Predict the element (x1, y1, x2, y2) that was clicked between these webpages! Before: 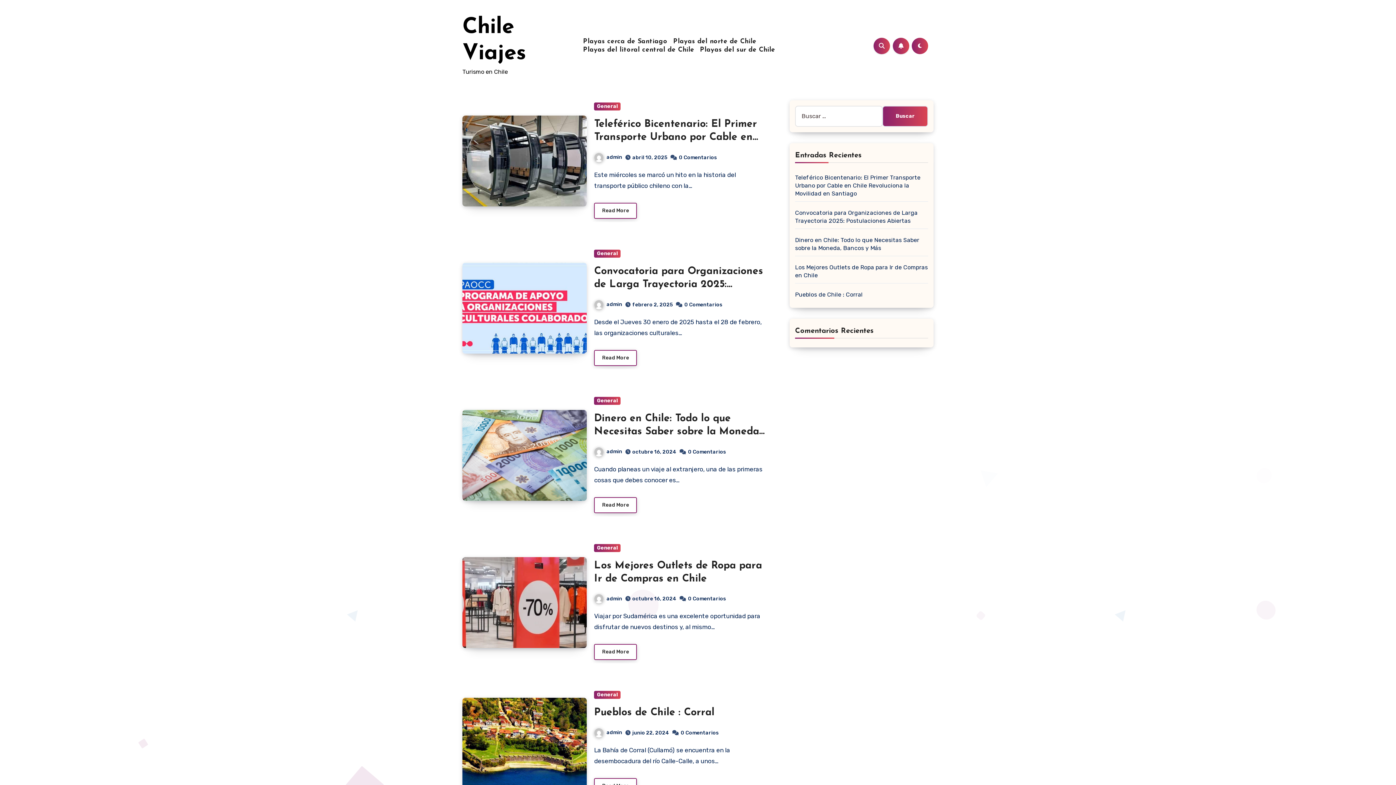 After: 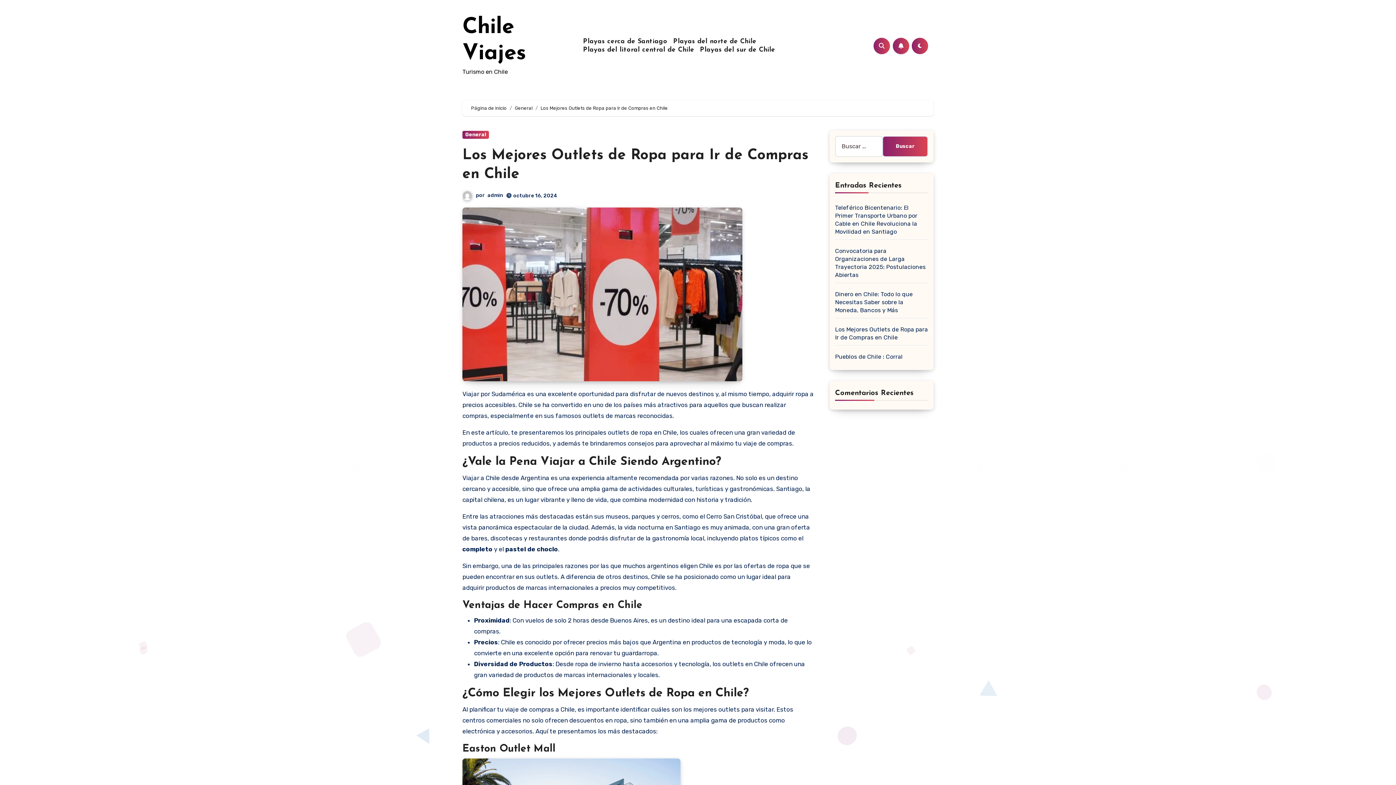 Action: bbox: (462, 557, 587, 648)